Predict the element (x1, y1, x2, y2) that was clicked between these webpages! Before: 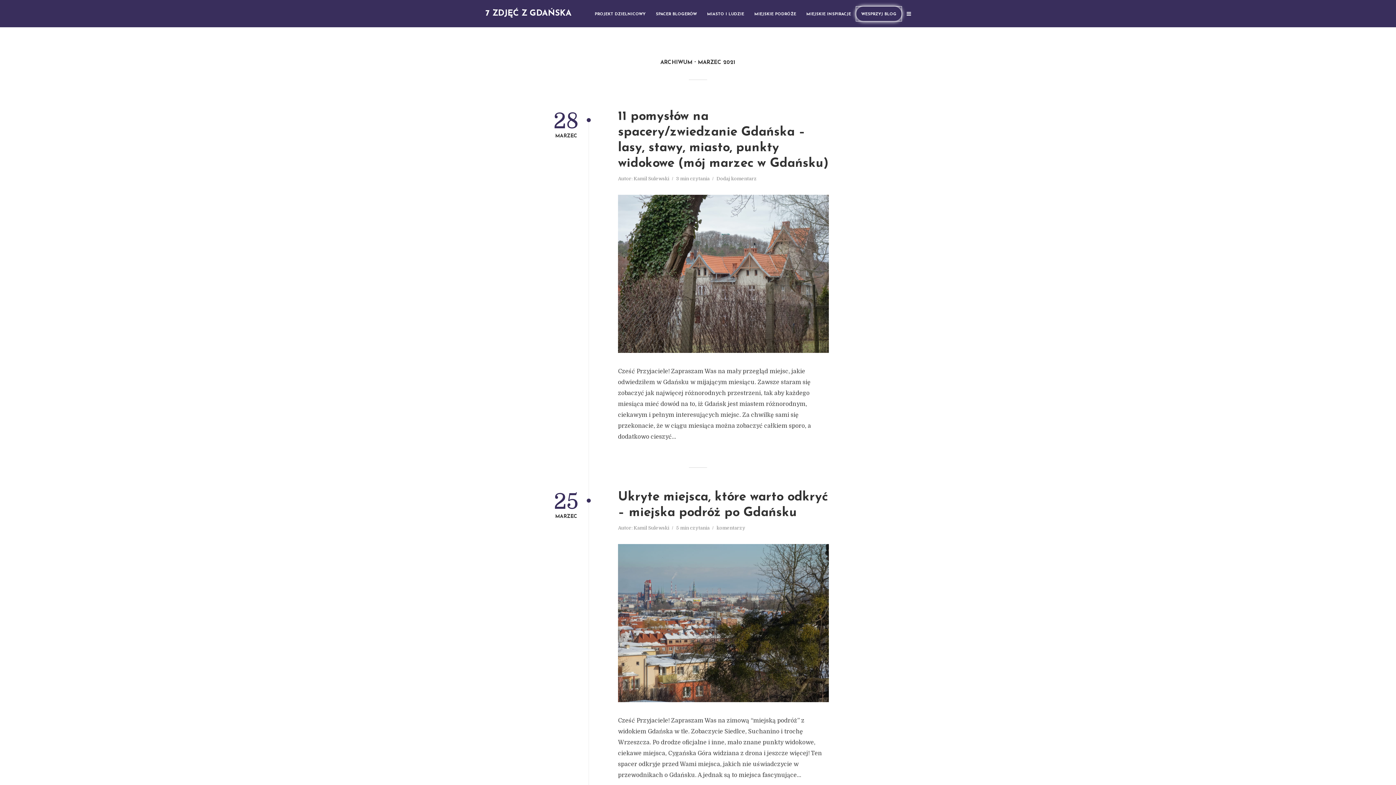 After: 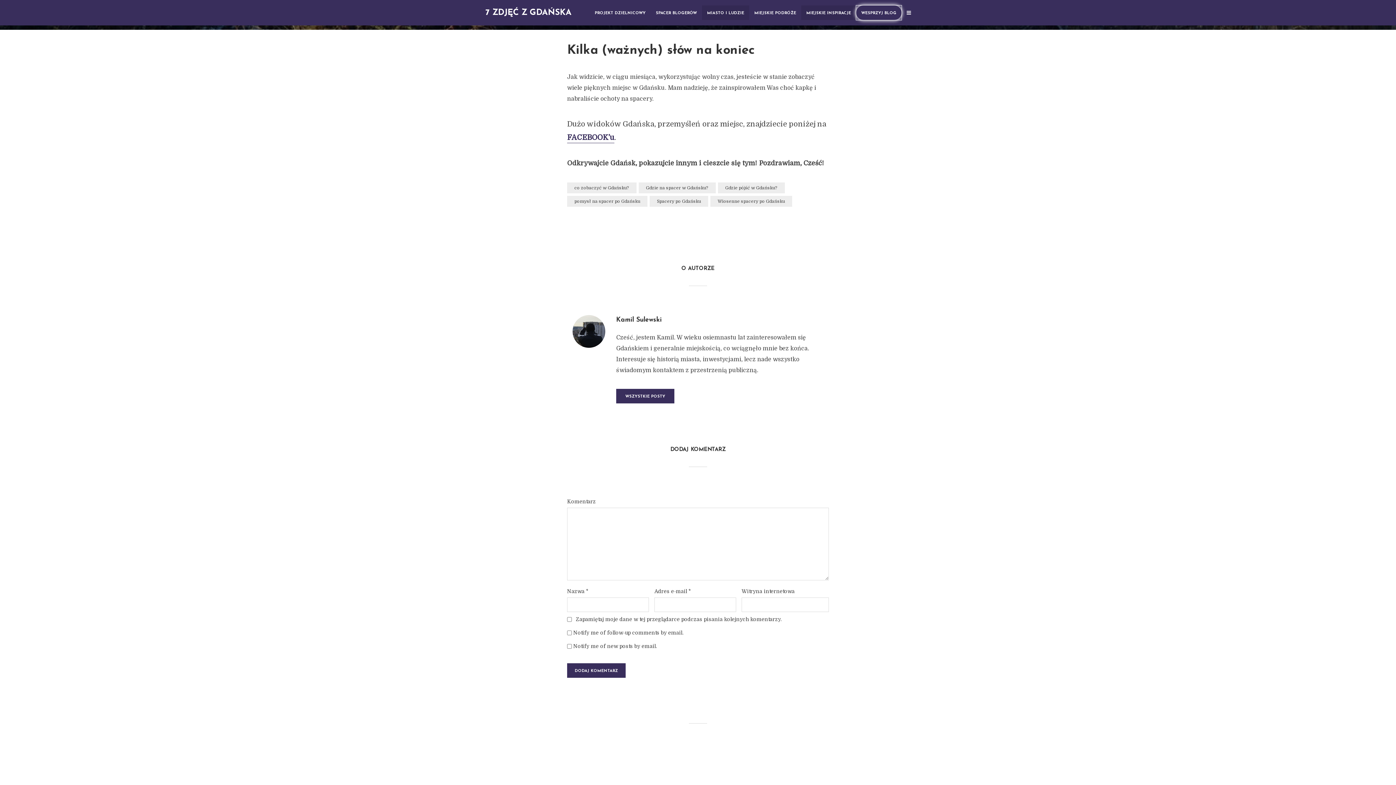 Action: label: Dodaj komentarz bbox: (716, 176, 757, 182)